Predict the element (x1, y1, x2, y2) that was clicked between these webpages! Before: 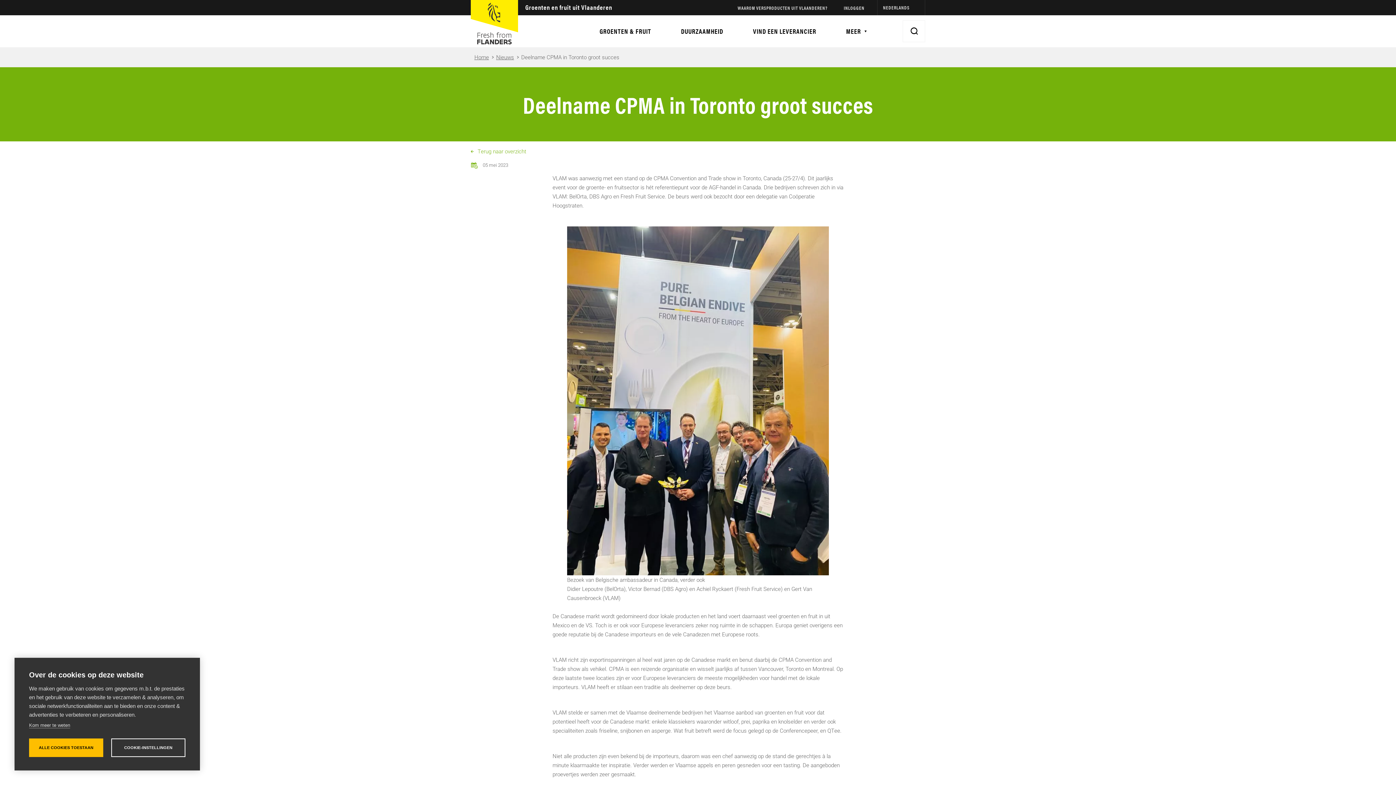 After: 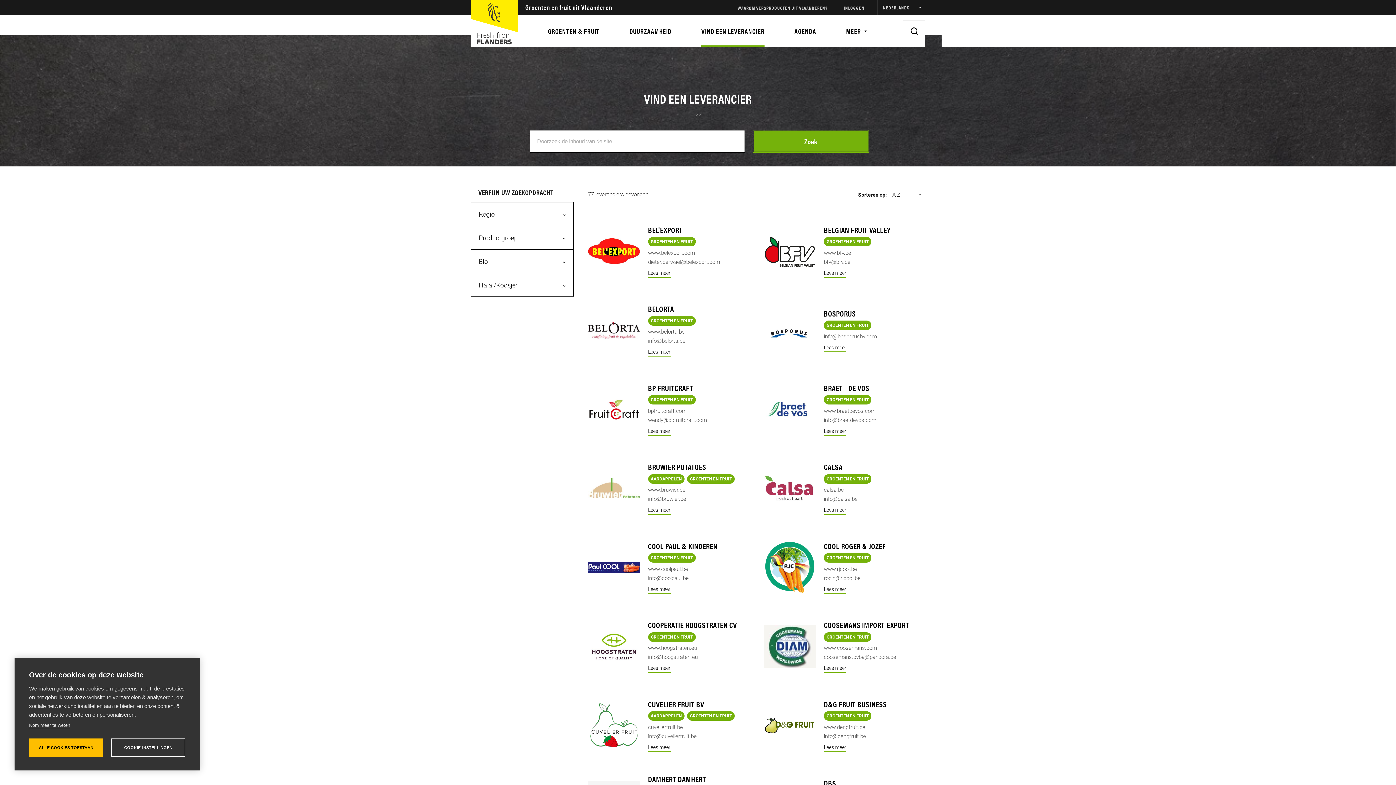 Action: label: VIND EEN LEVERANCIER bbox: (738, 15, 831, 47)